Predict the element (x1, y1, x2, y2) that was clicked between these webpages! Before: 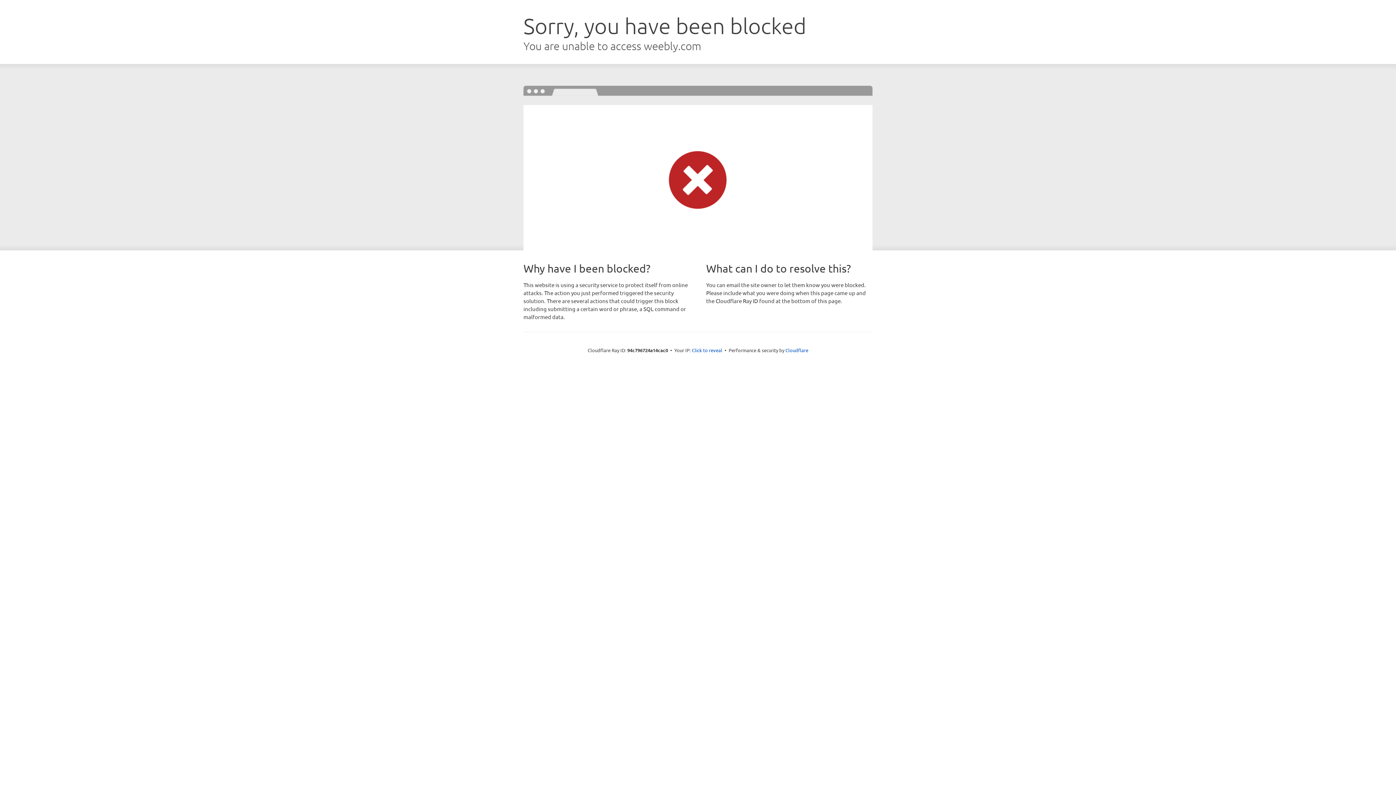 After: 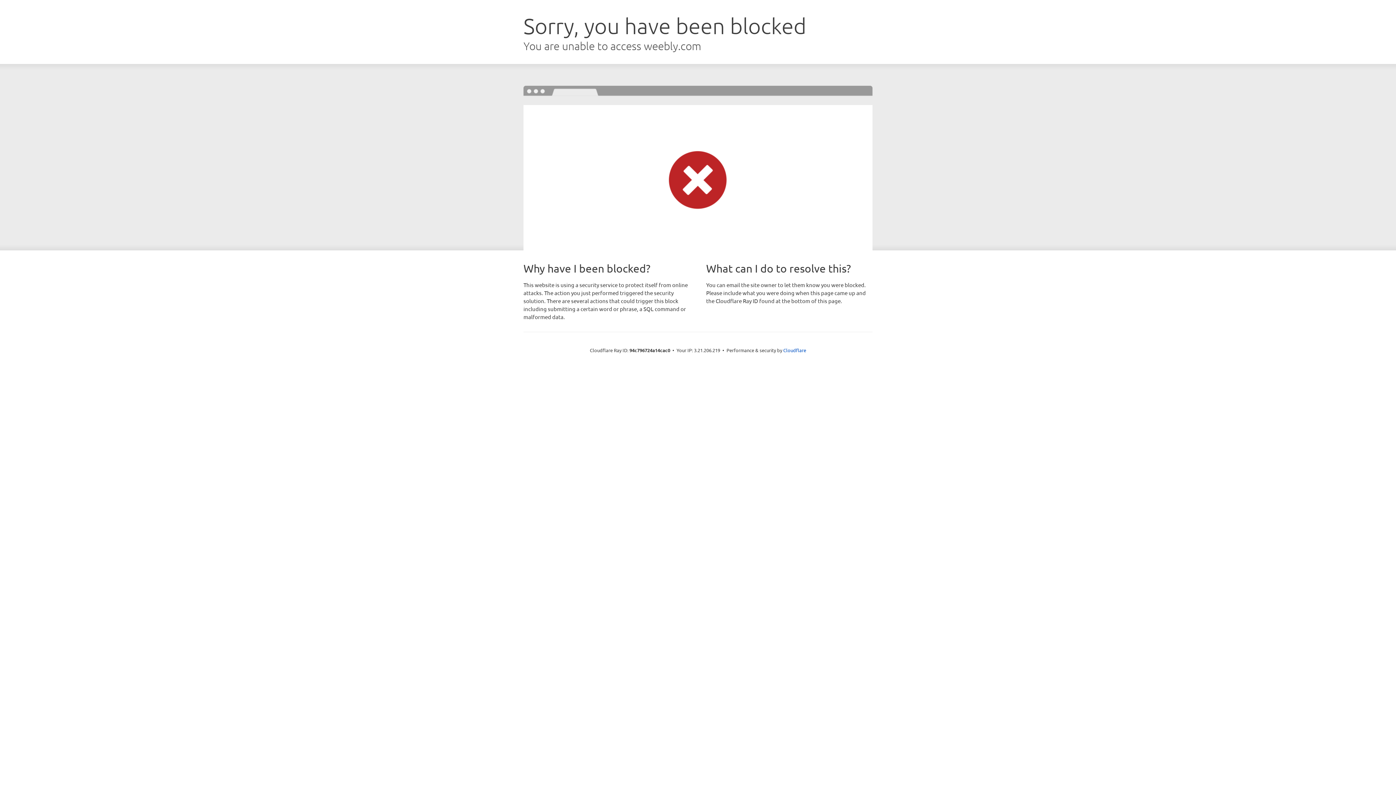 Action: bbox: (692, 346, 722, 353) label: Click to reveal